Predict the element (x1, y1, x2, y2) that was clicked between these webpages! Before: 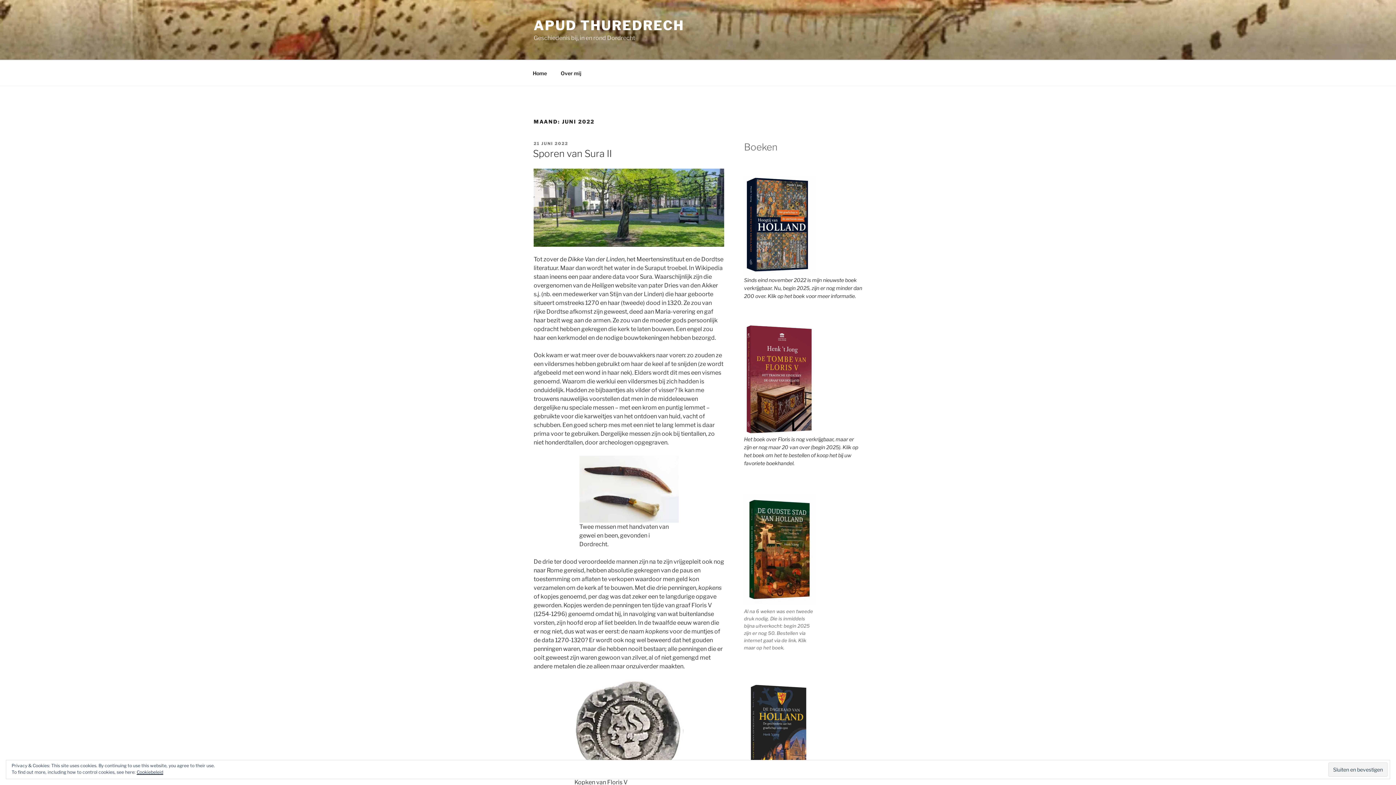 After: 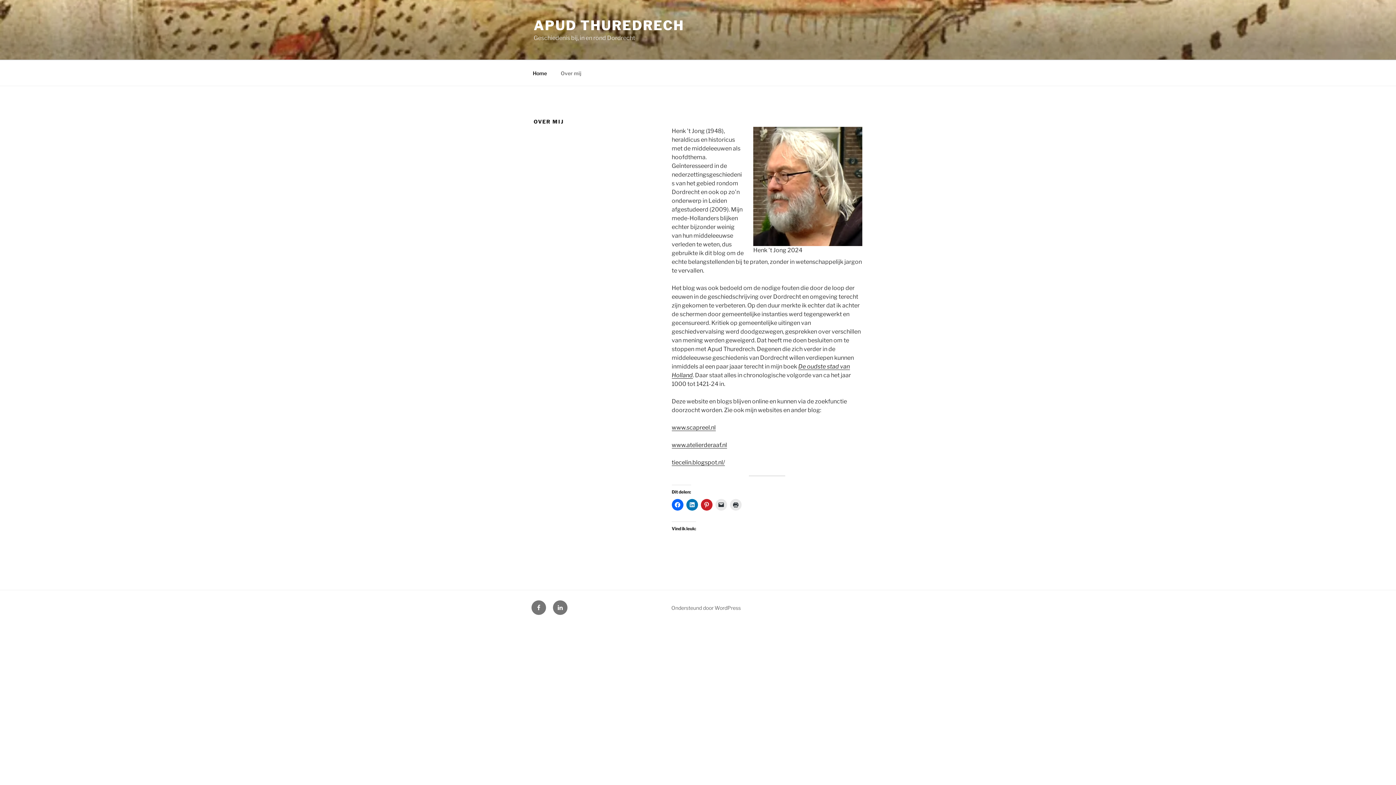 Action: label: Over mij bbox: (554, 64, 588, 82)